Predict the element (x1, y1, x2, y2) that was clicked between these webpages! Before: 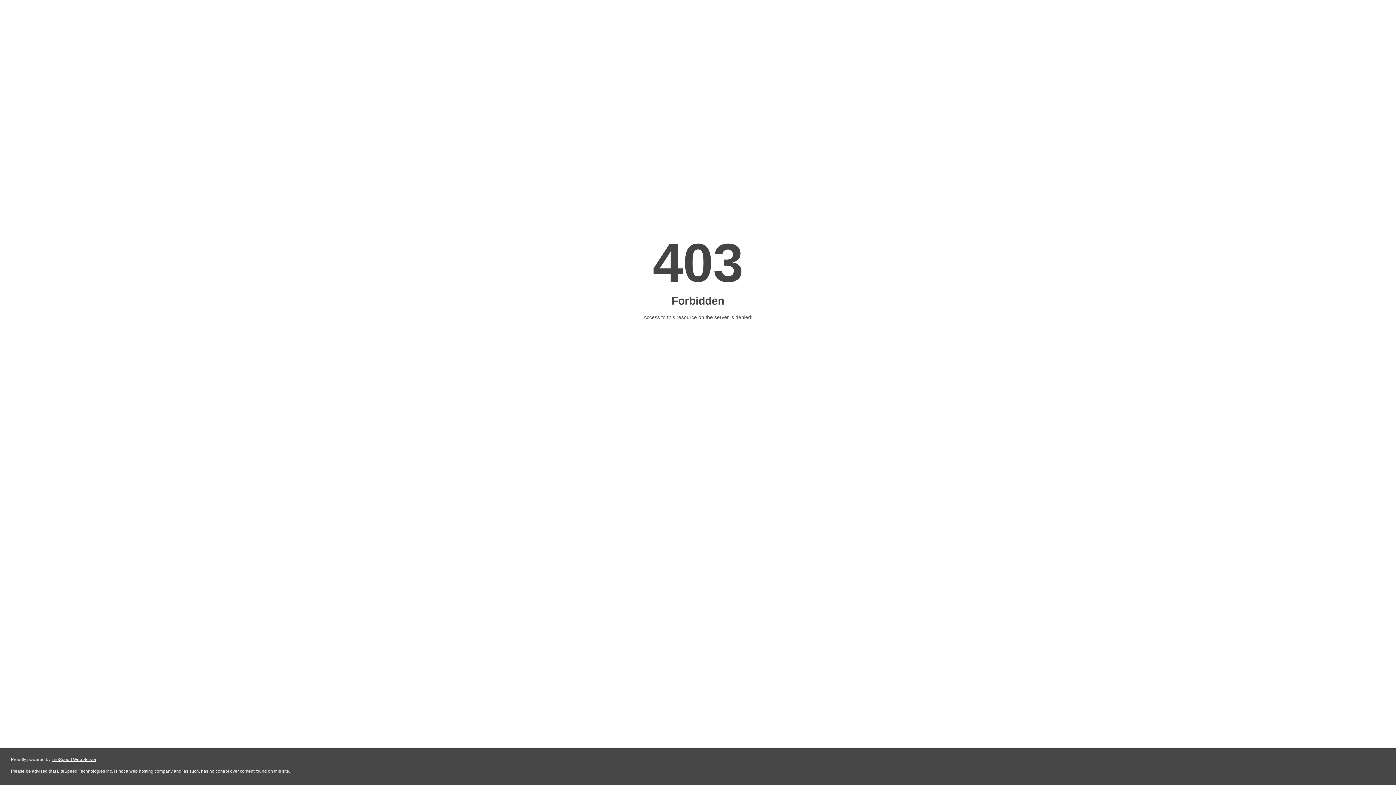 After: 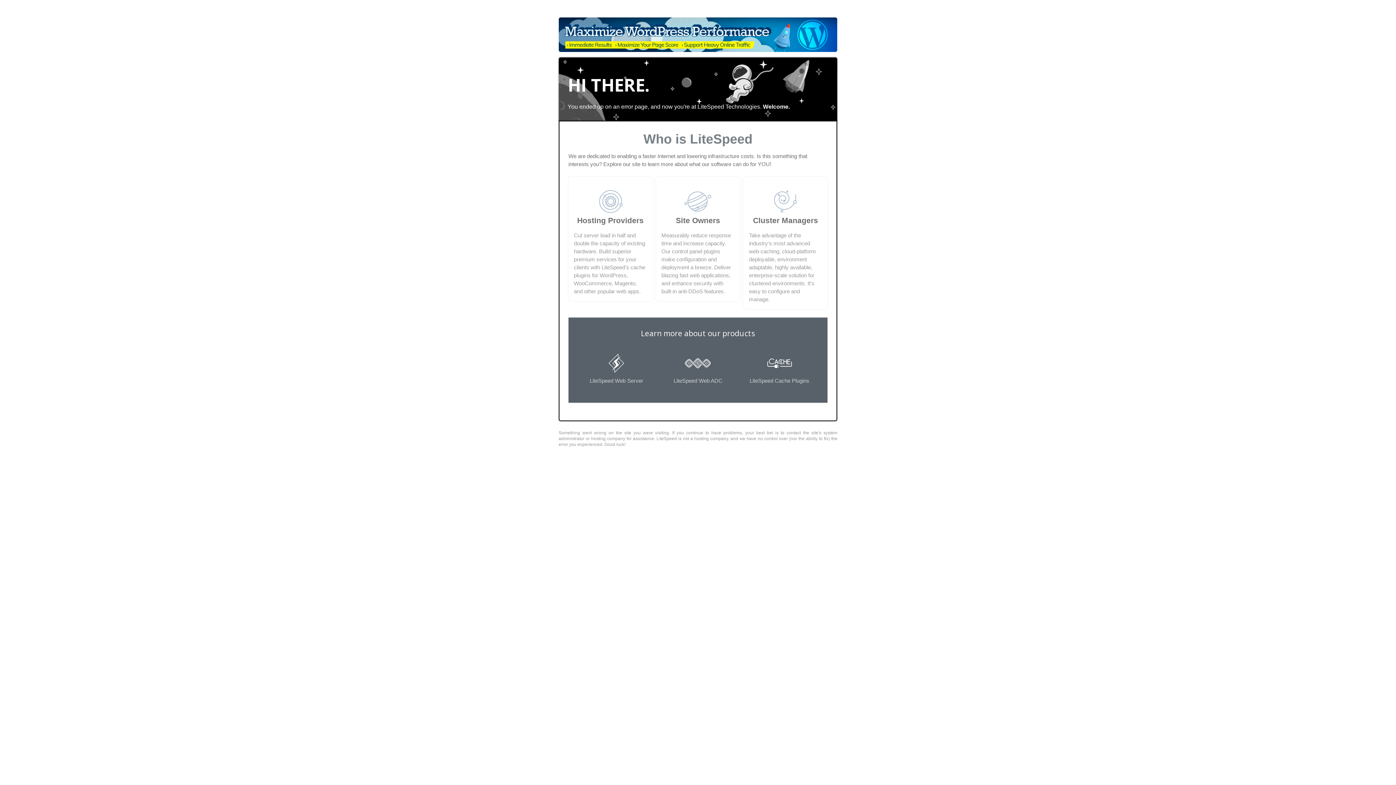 Action: bbox: (51, 757, 96, 762) label: LiteSpeed Web Server